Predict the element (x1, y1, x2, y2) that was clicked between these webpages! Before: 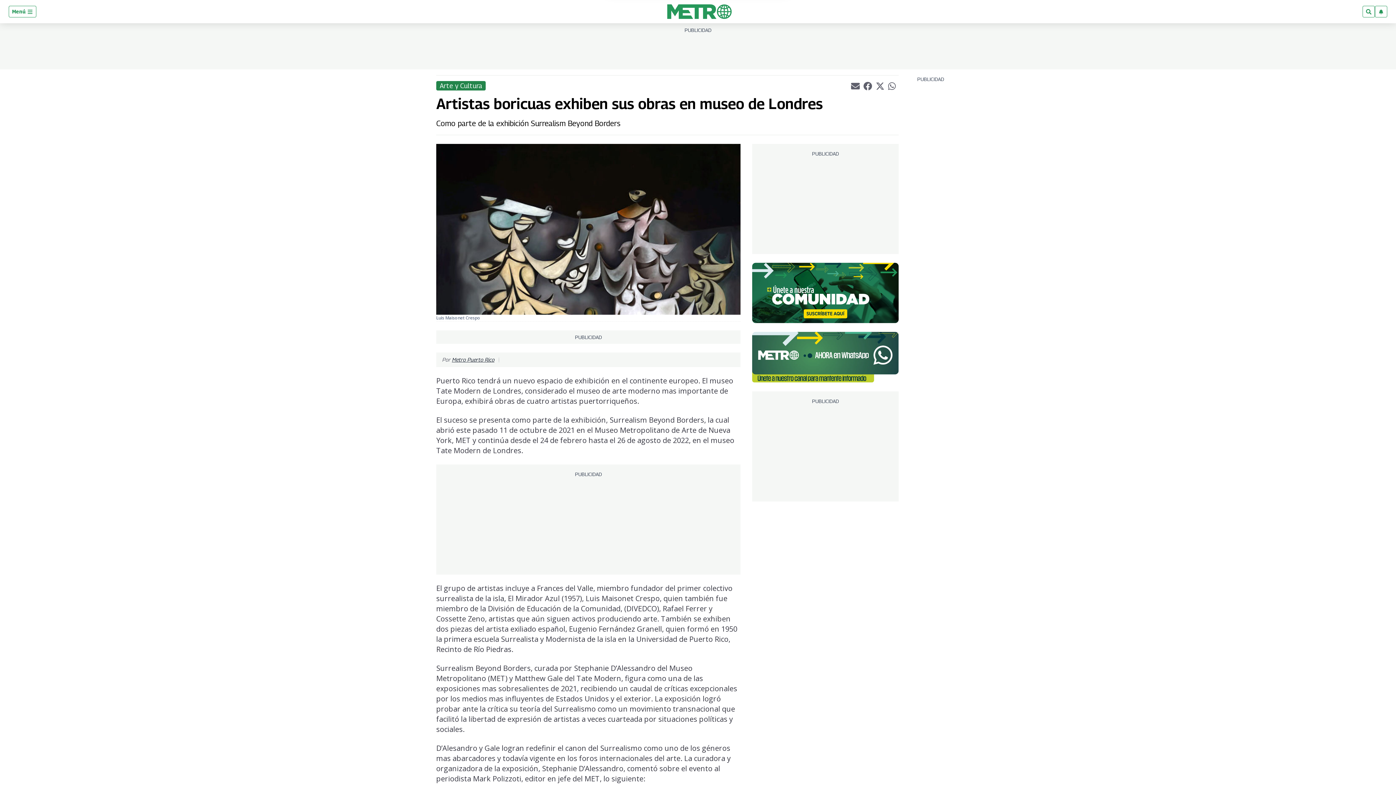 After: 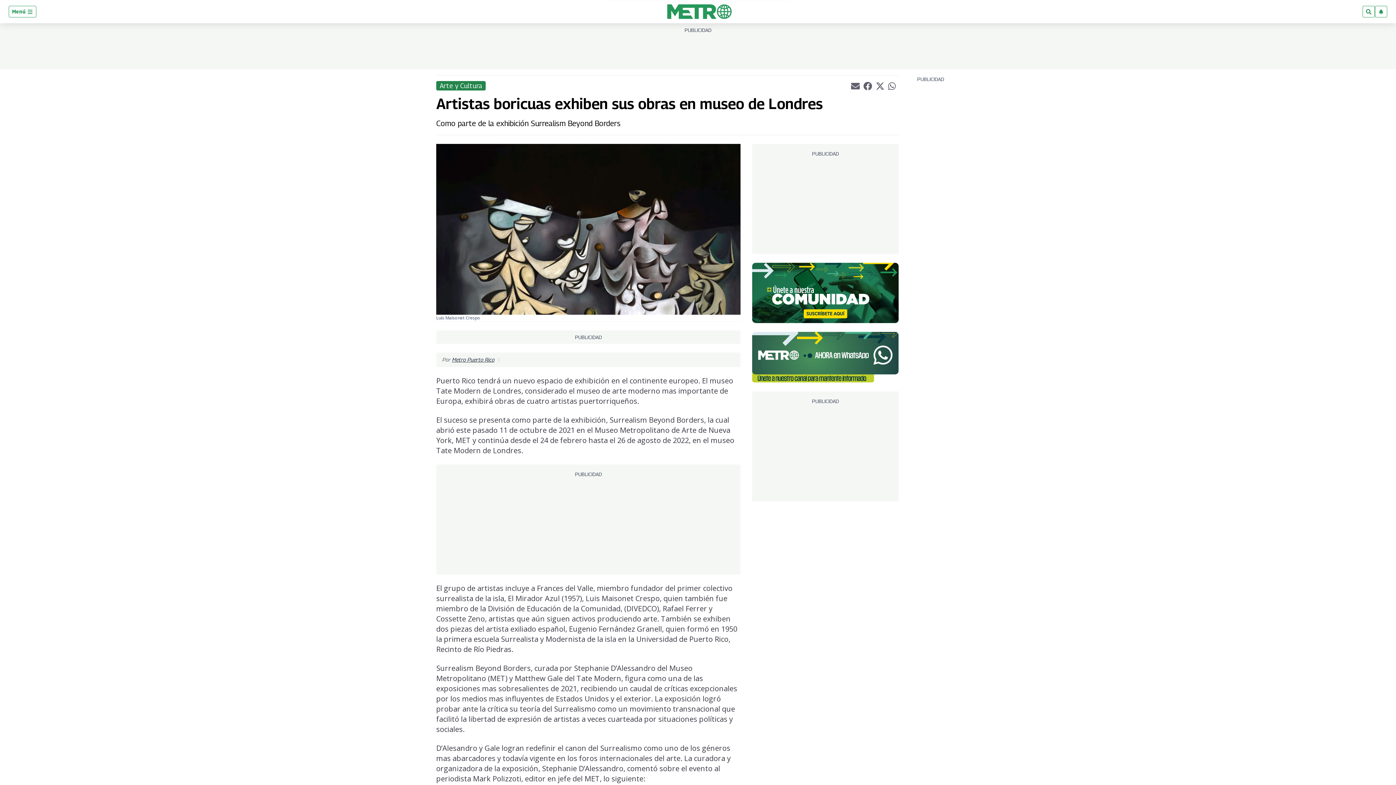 Action: bbox: (888, 82, 897, 89) label: whatsappLink